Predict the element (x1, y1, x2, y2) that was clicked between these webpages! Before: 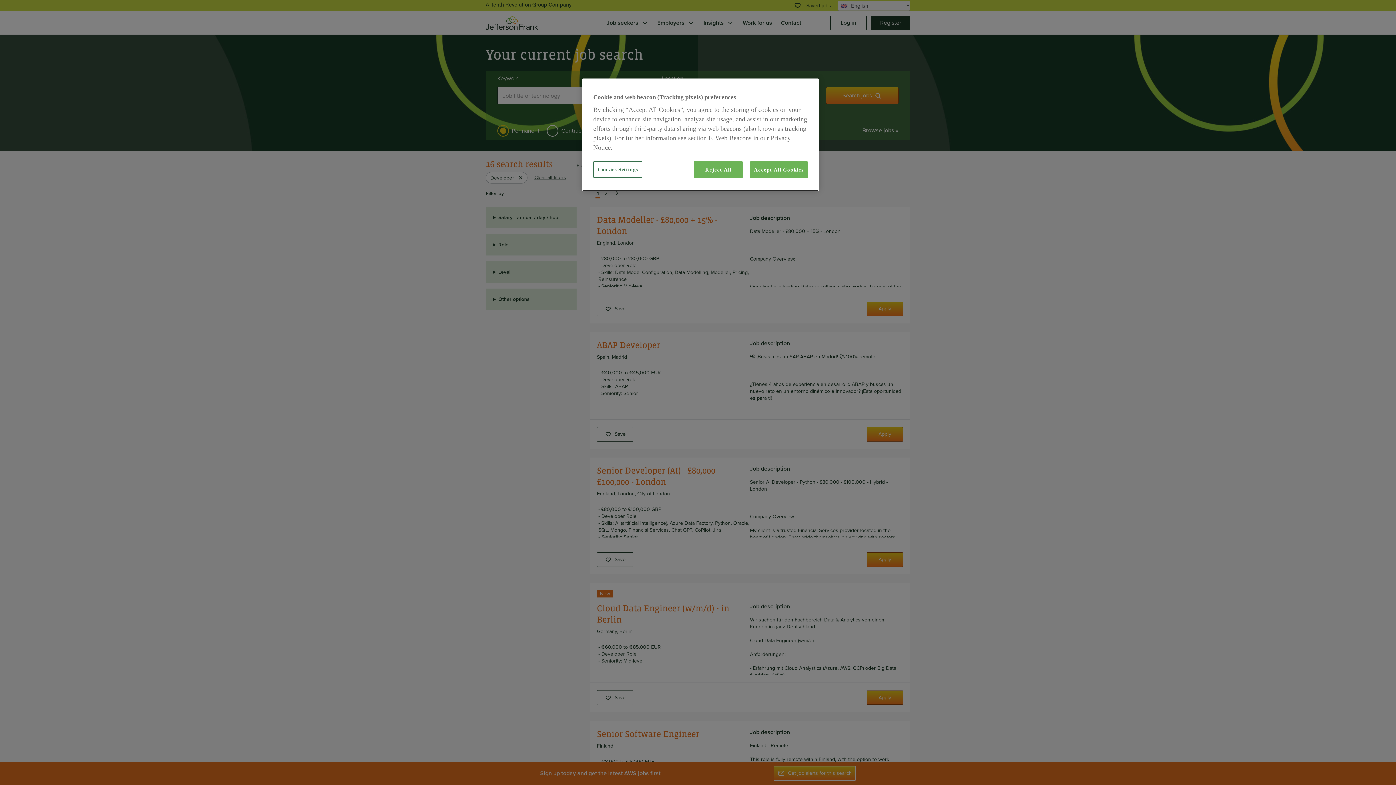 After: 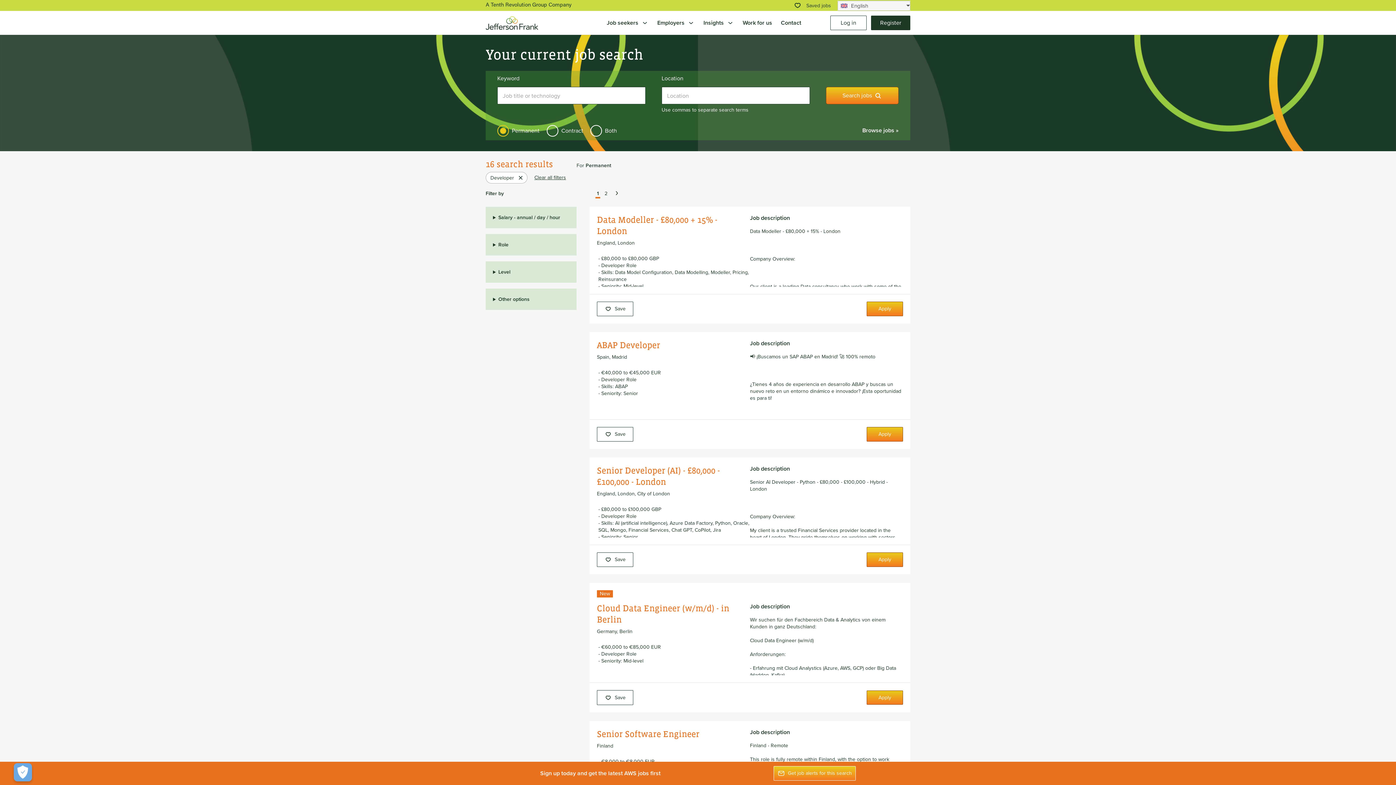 Action: label: Reject All bbox: (693, 161, 743, 178)